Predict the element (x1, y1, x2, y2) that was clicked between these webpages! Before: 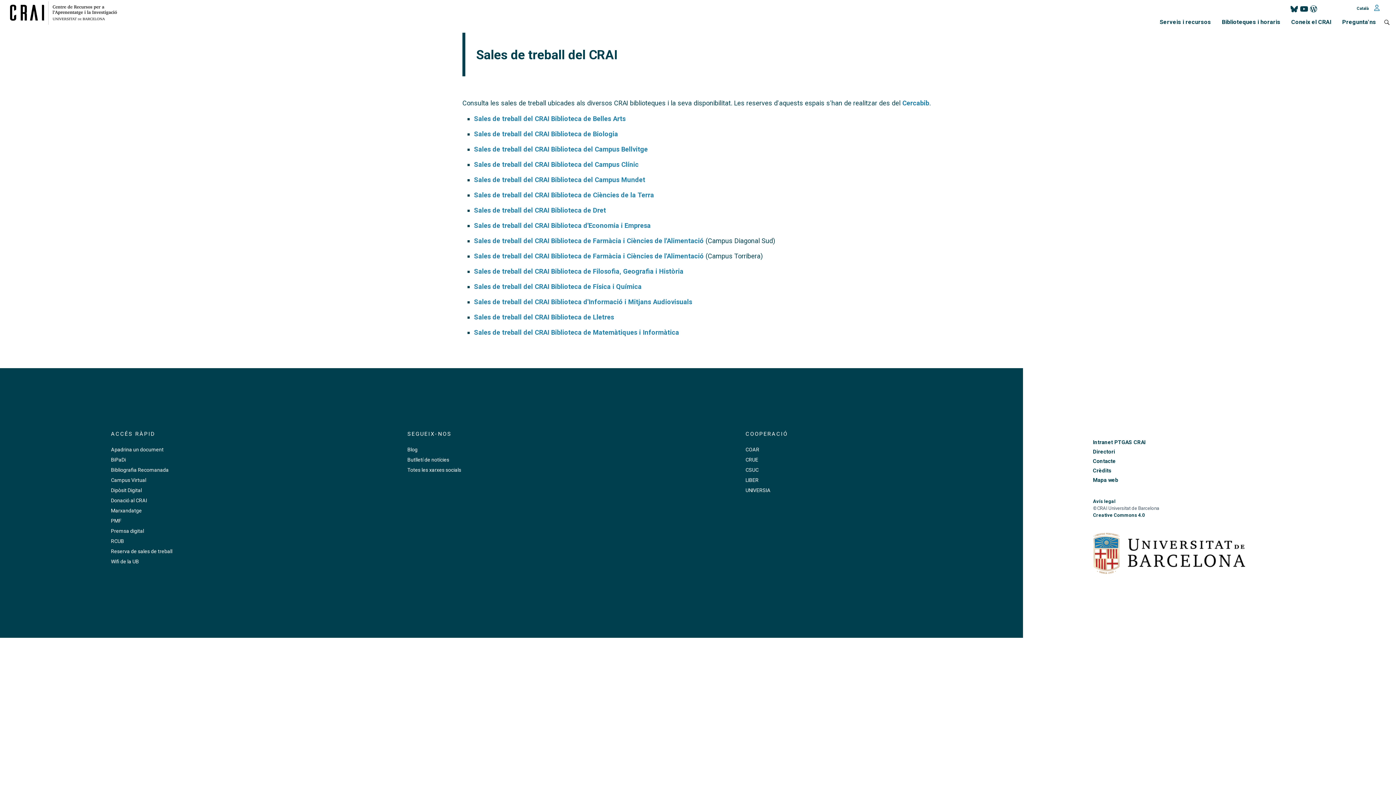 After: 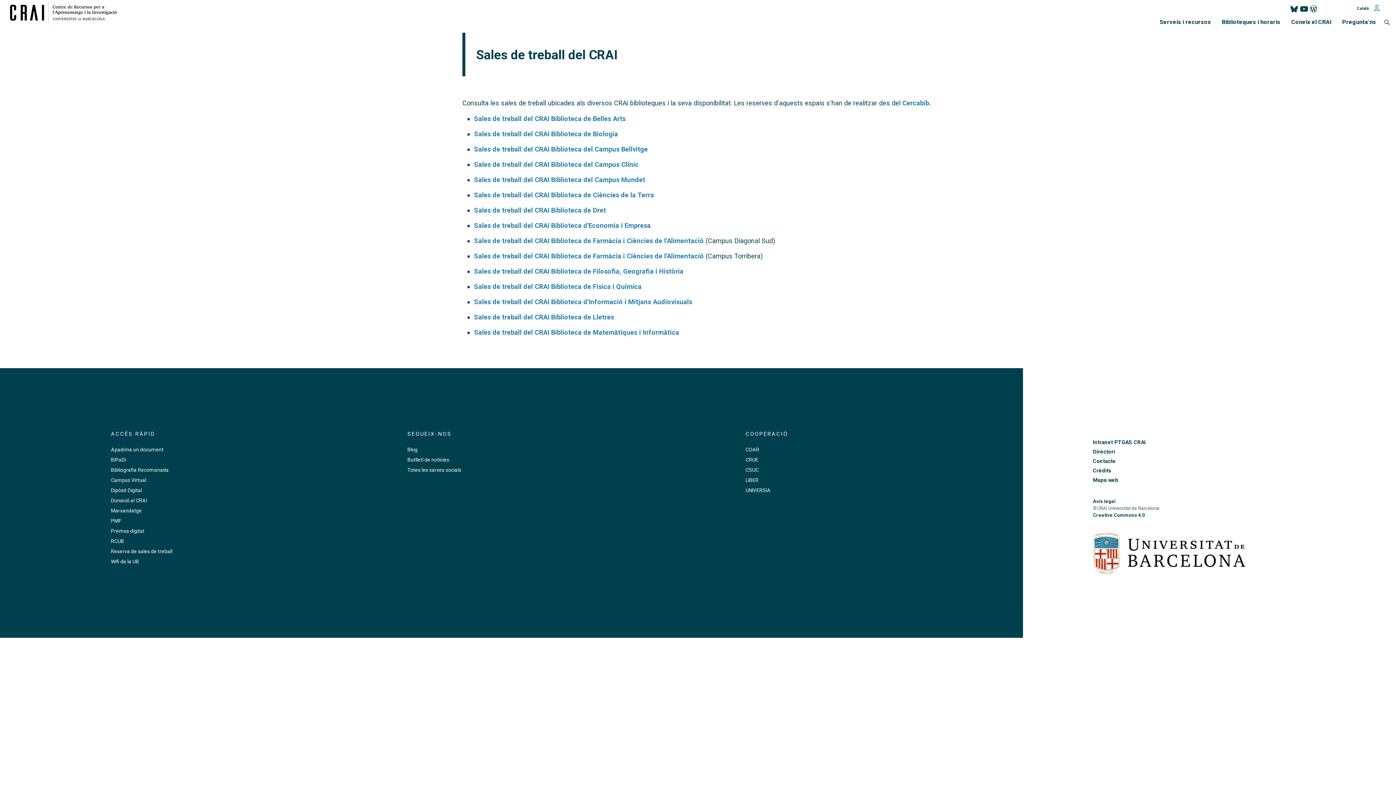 Action: bbox: (1091, 439, 1319, 446) label: Intranet PTGAS CRAI